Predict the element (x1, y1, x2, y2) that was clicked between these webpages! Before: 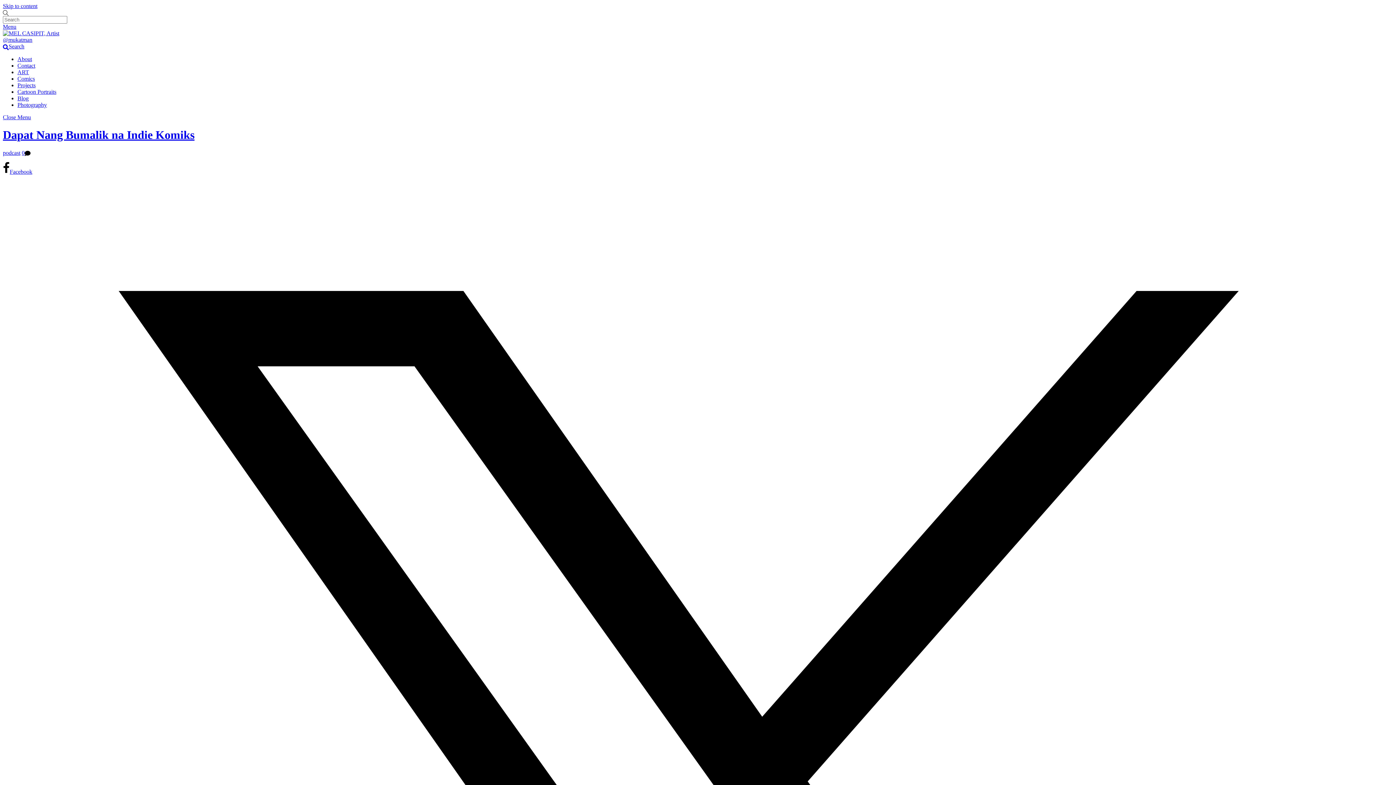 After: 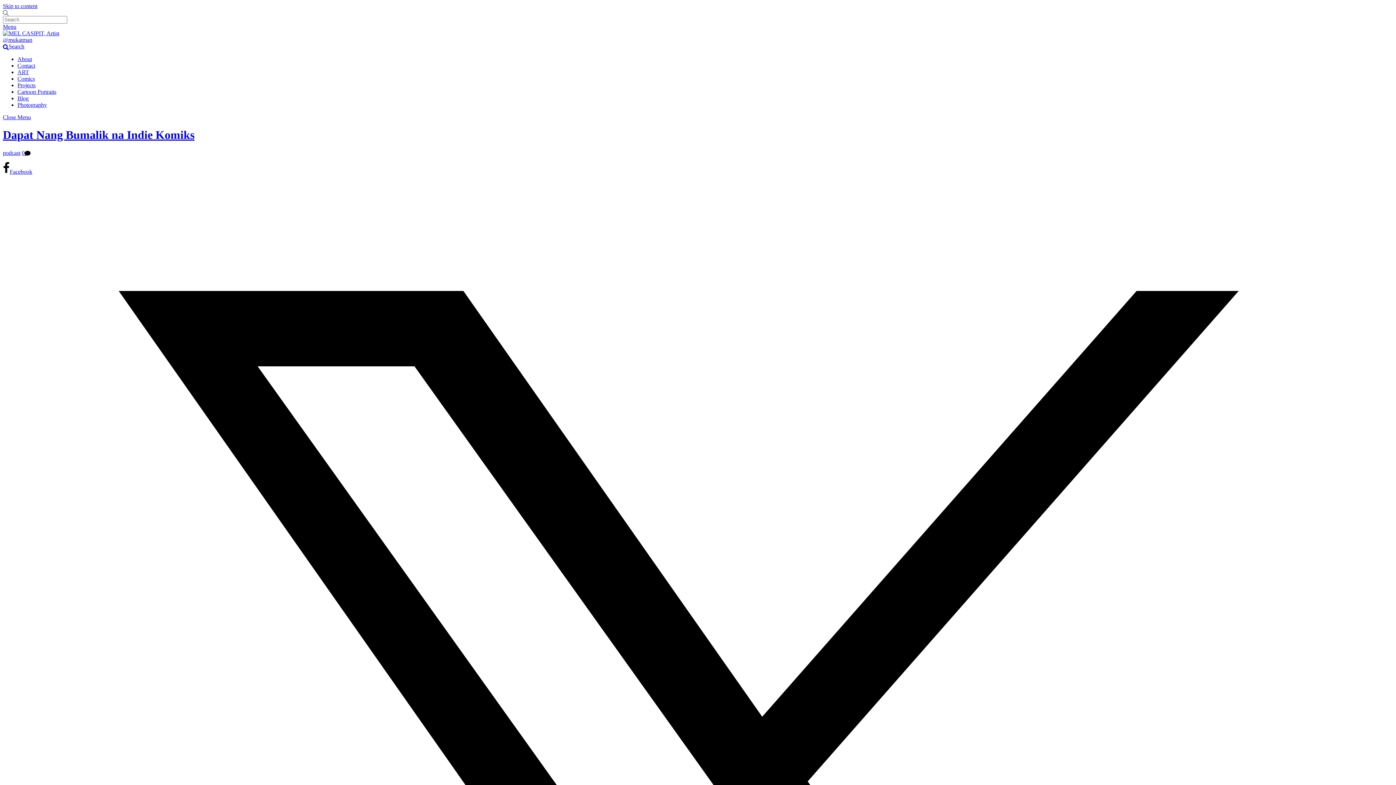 Action: bbox: (2, 128, 194, 141) label: Dapat Nang Bumalik na Indie Komiks